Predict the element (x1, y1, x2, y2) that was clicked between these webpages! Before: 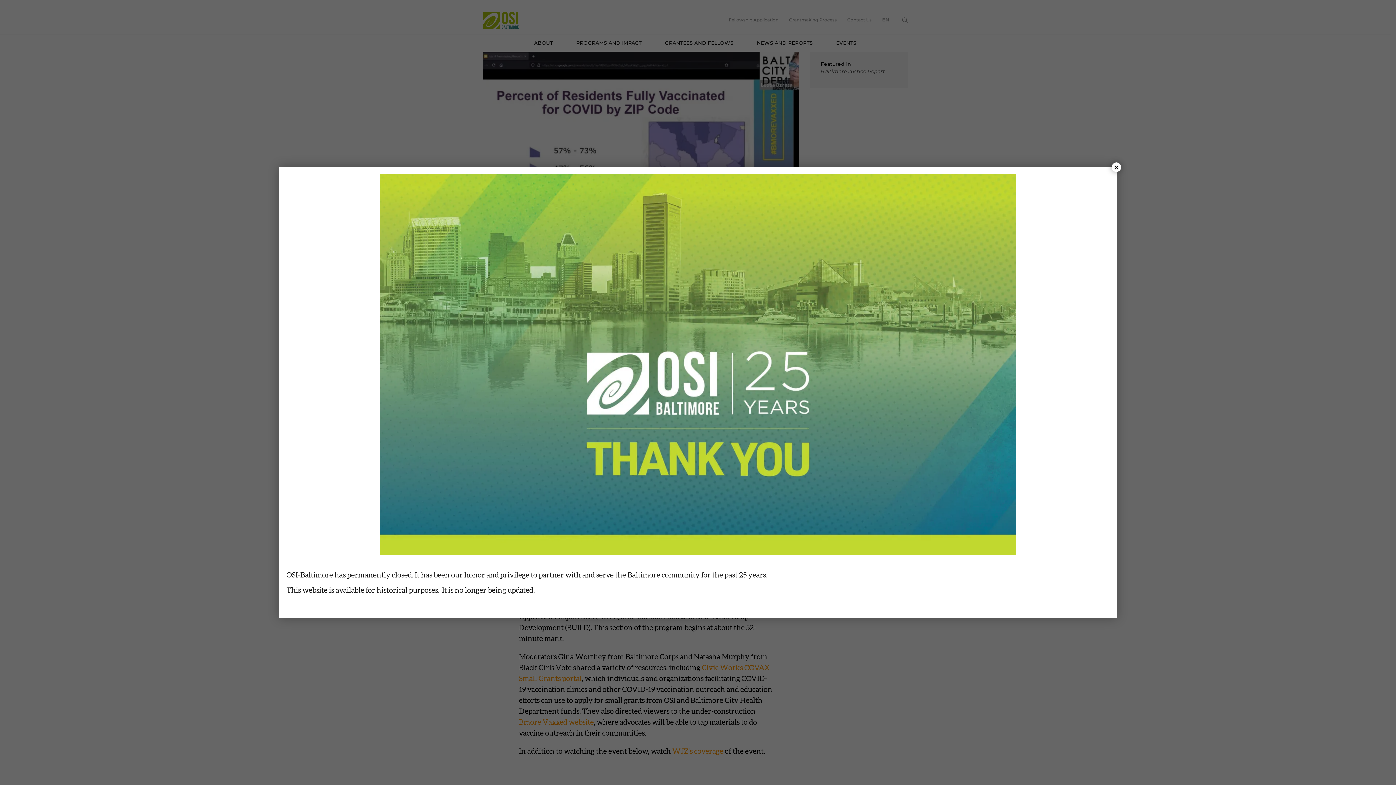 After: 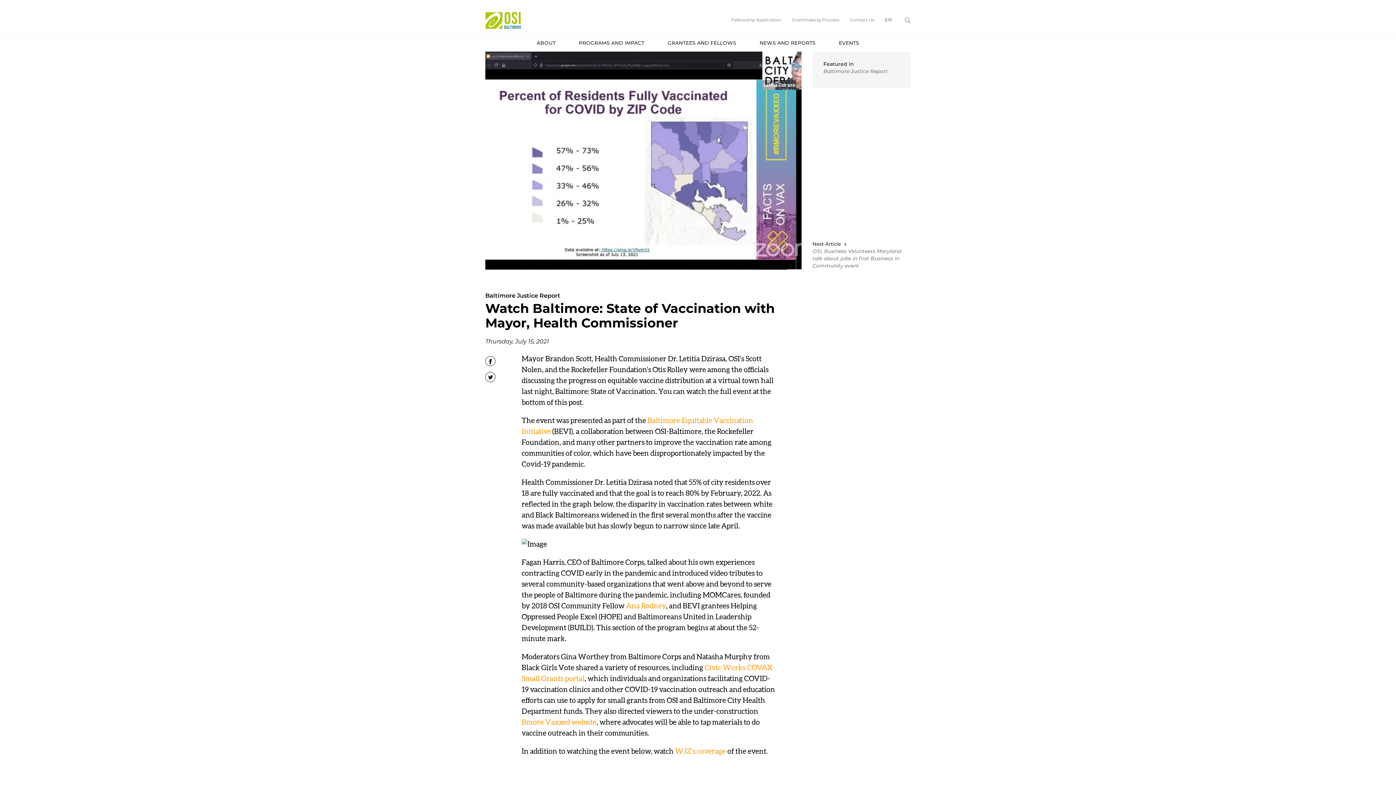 Action: label: Close bbox: (1112, 162, 1121, 172)